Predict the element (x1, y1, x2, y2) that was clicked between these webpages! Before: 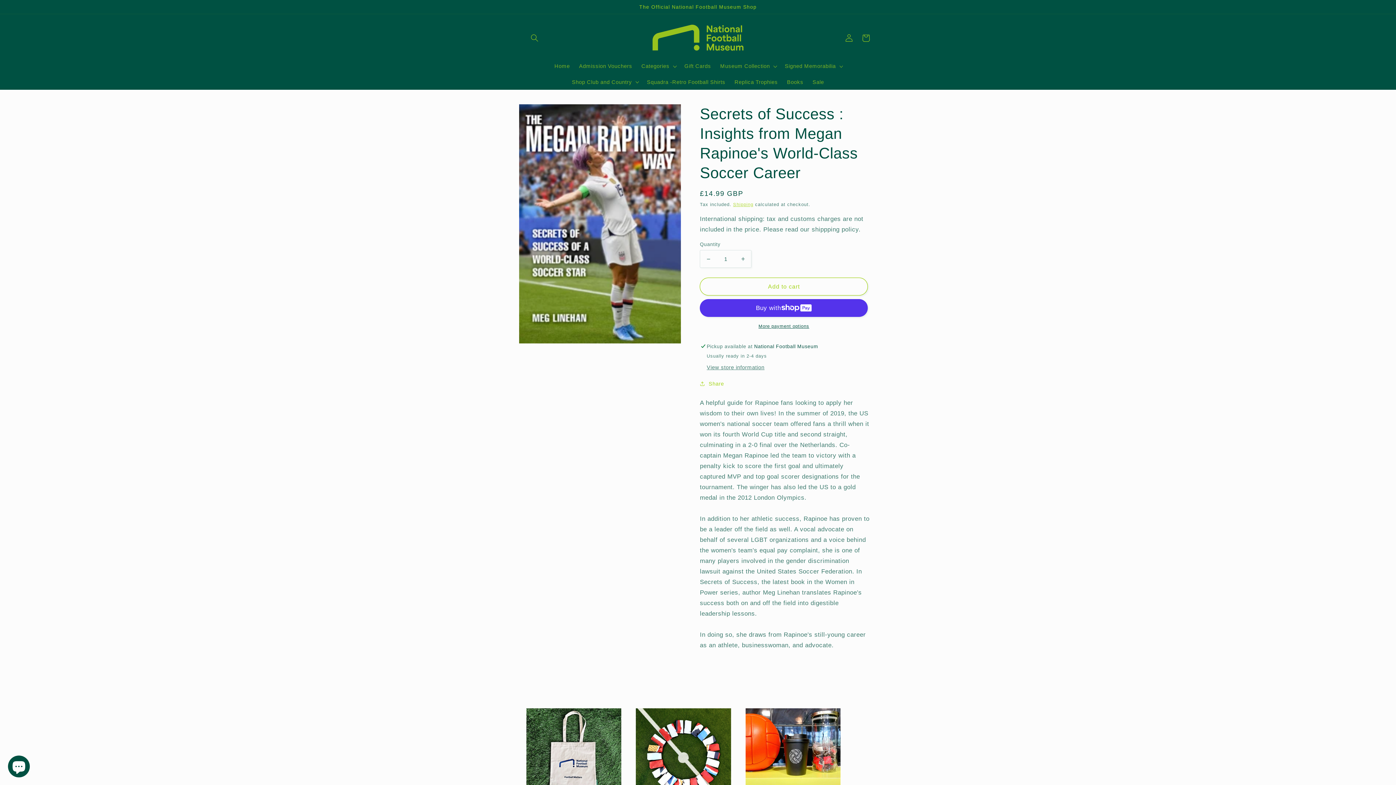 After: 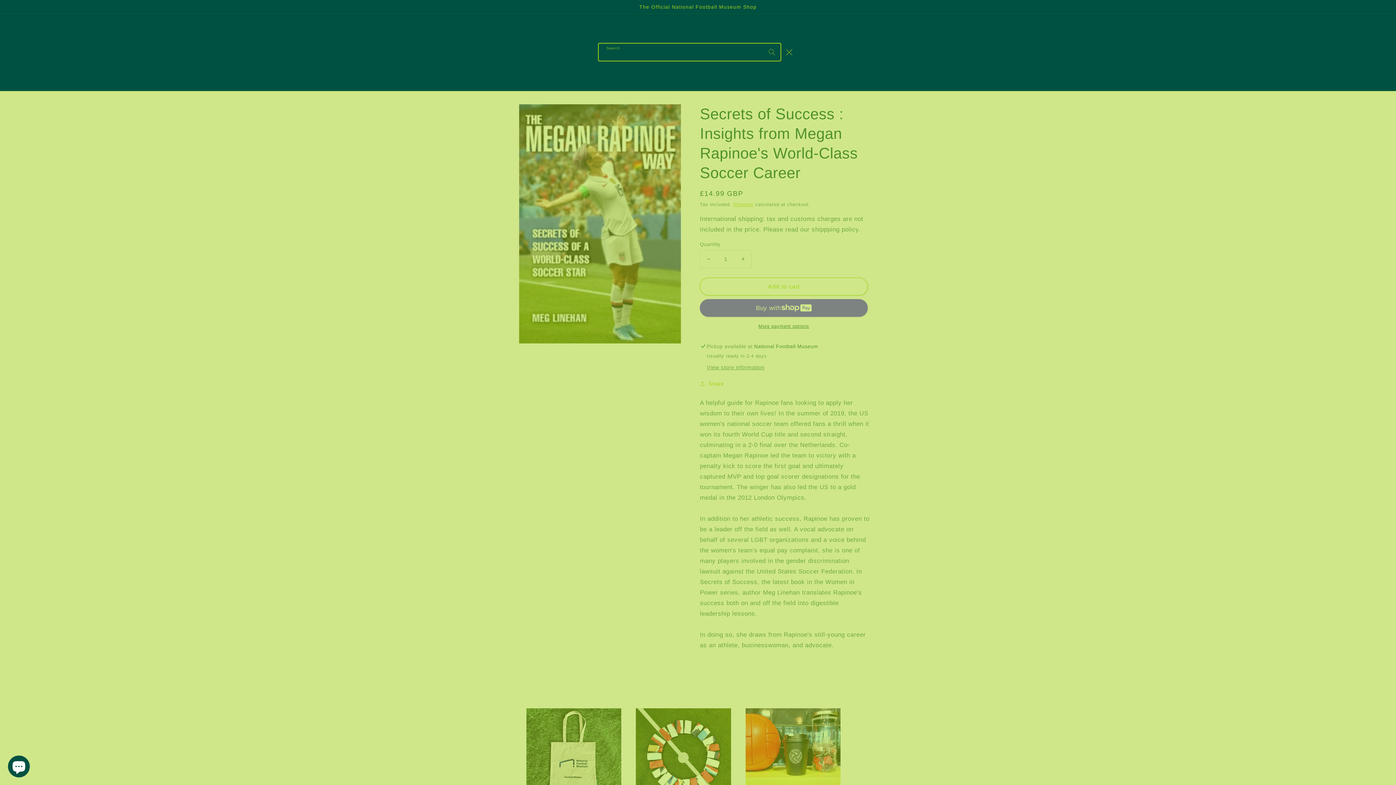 Action: label: Search bbox: (526, 29, 543, 46)